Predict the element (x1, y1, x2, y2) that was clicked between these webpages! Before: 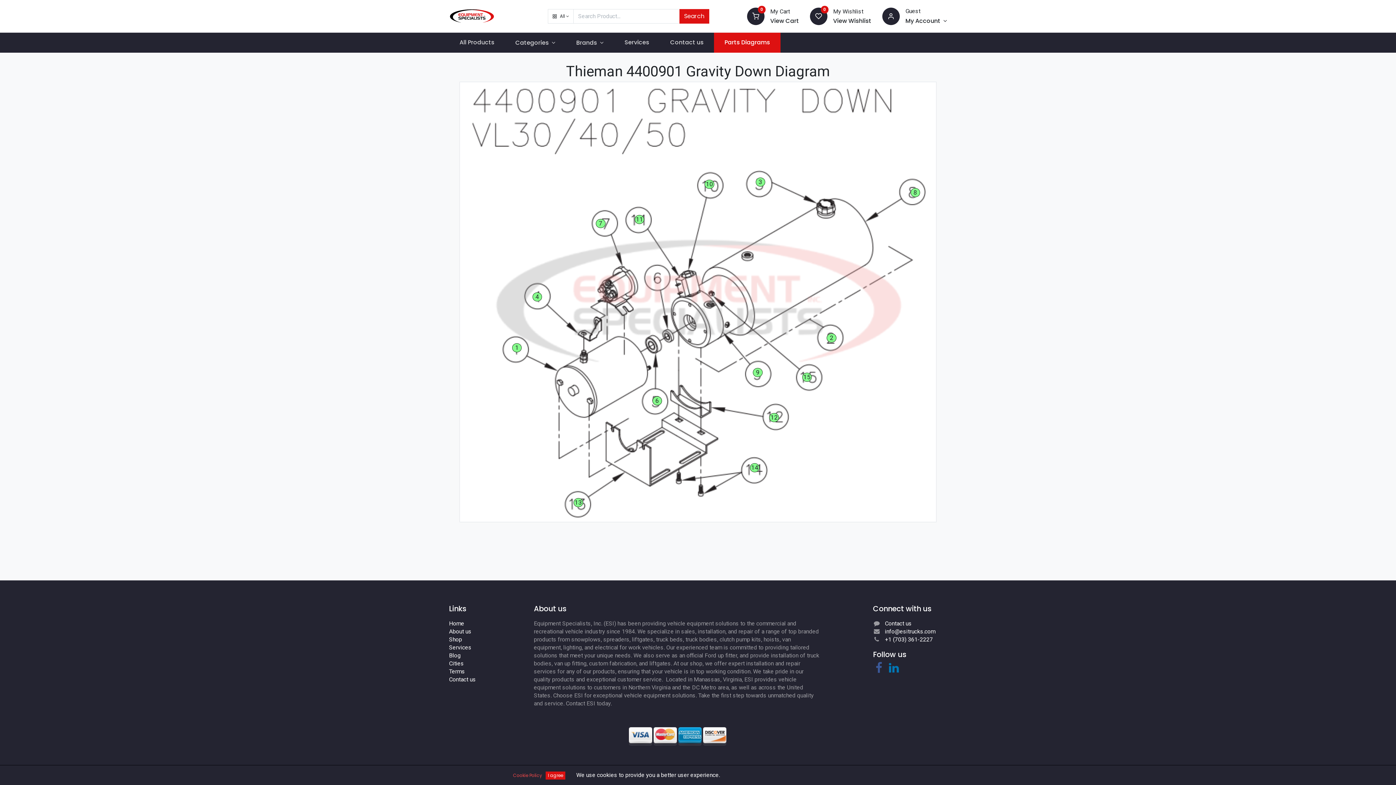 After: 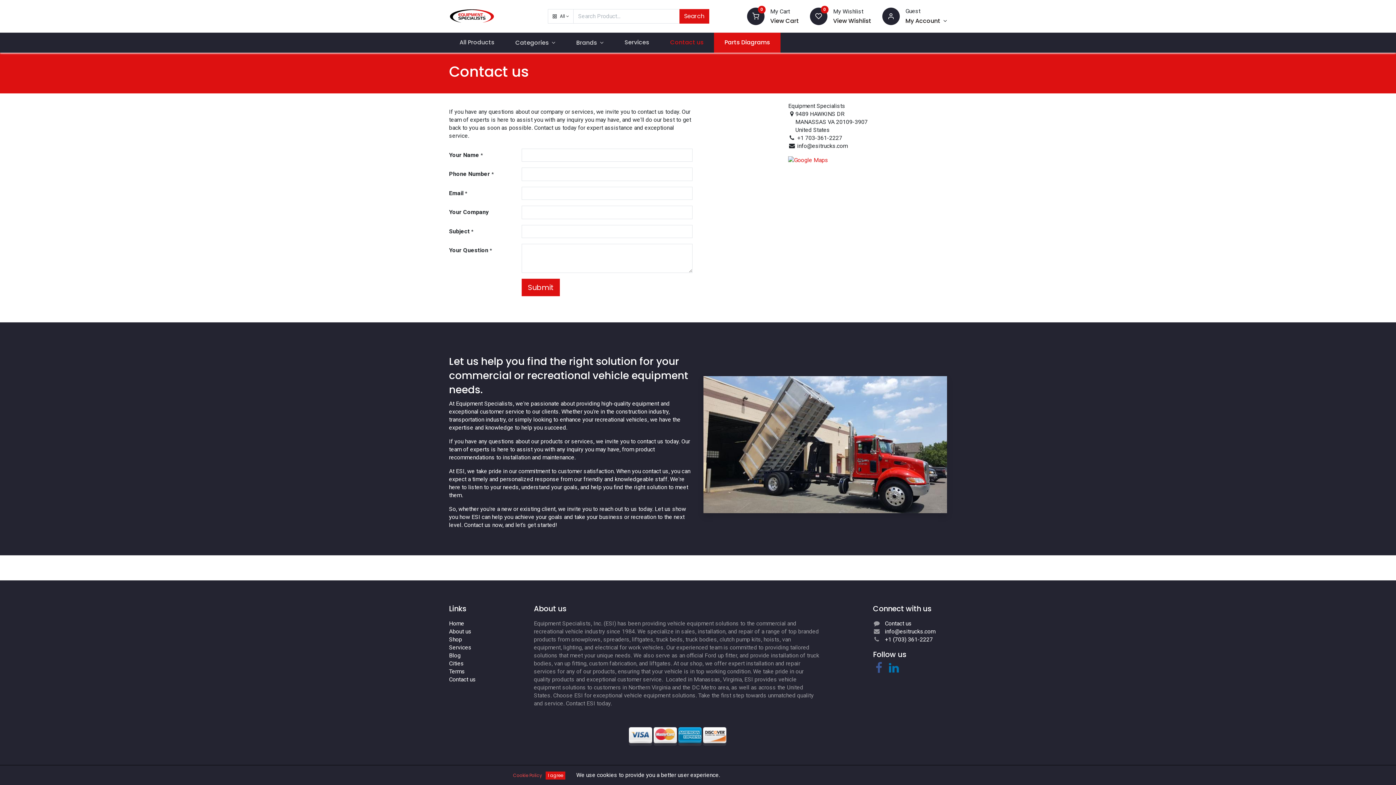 Action: bbox: (665, 32, 708, 52) label: Contact us